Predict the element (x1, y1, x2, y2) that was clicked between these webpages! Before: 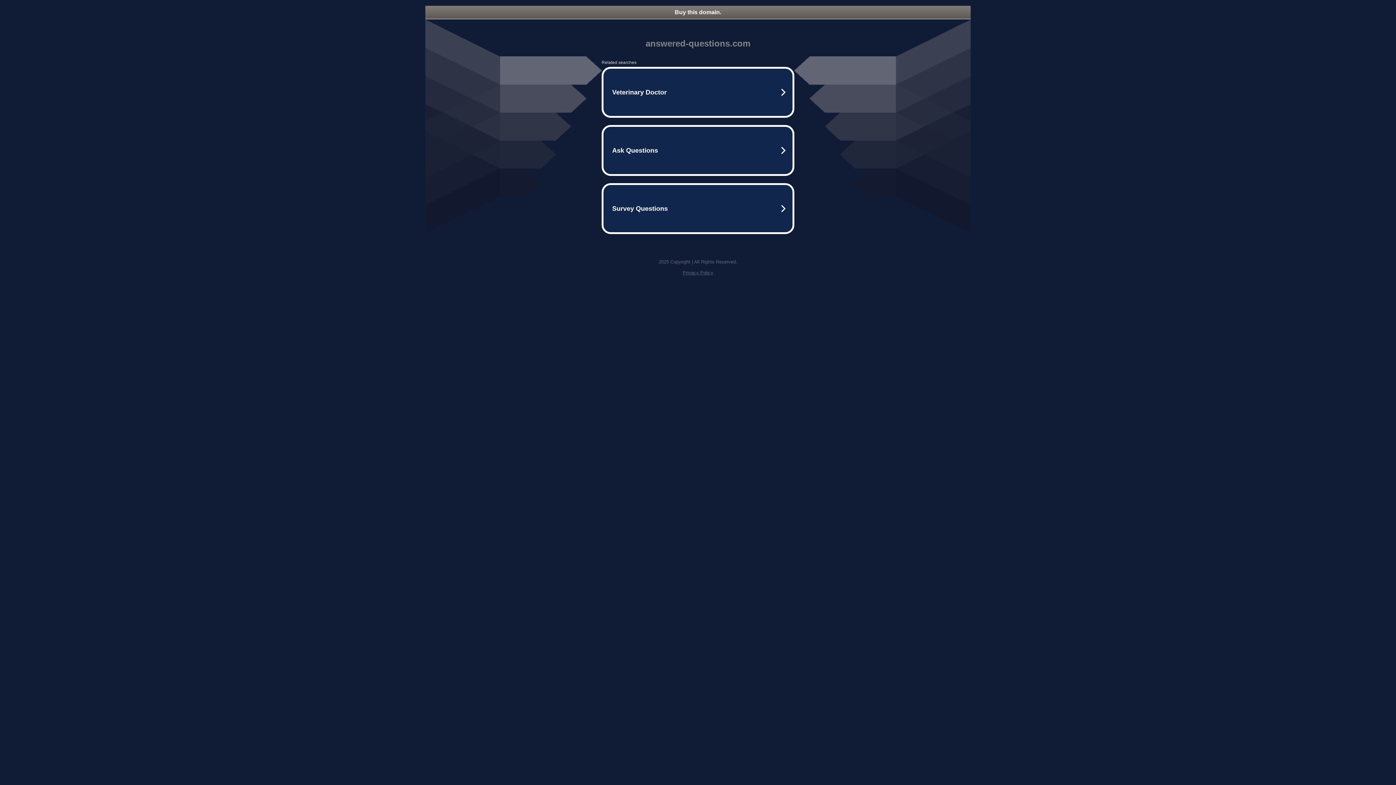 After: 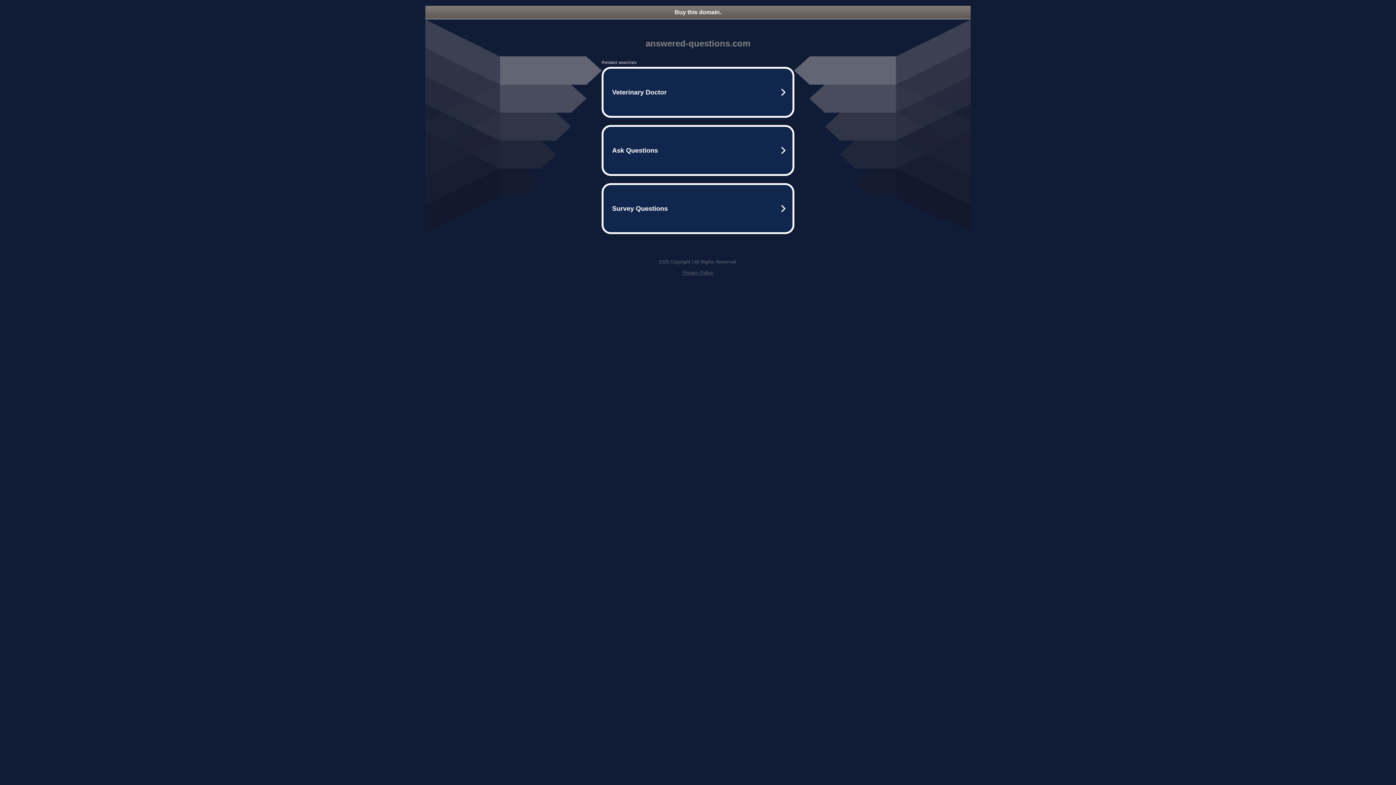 Action: label: Privacy Policy bbox: (682, 270, 713, 275)